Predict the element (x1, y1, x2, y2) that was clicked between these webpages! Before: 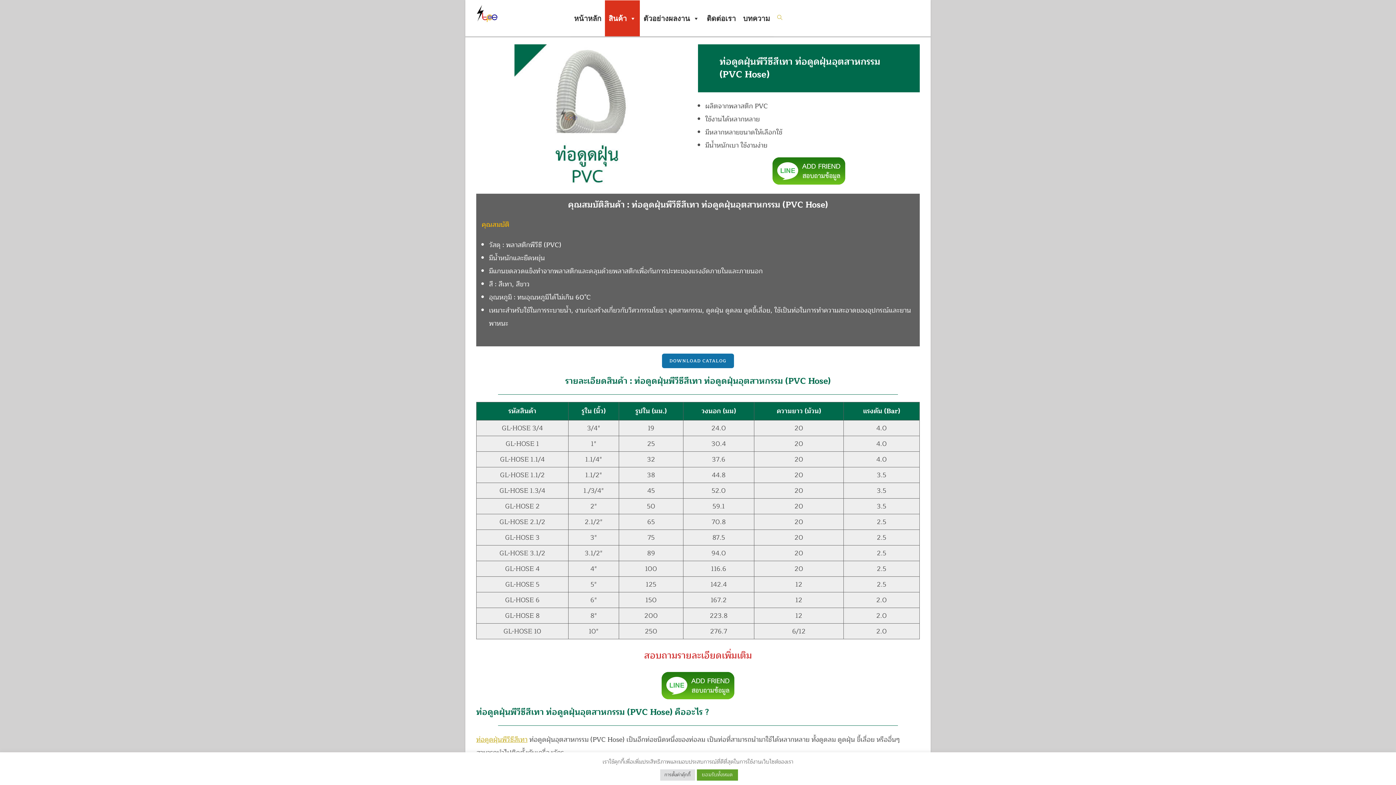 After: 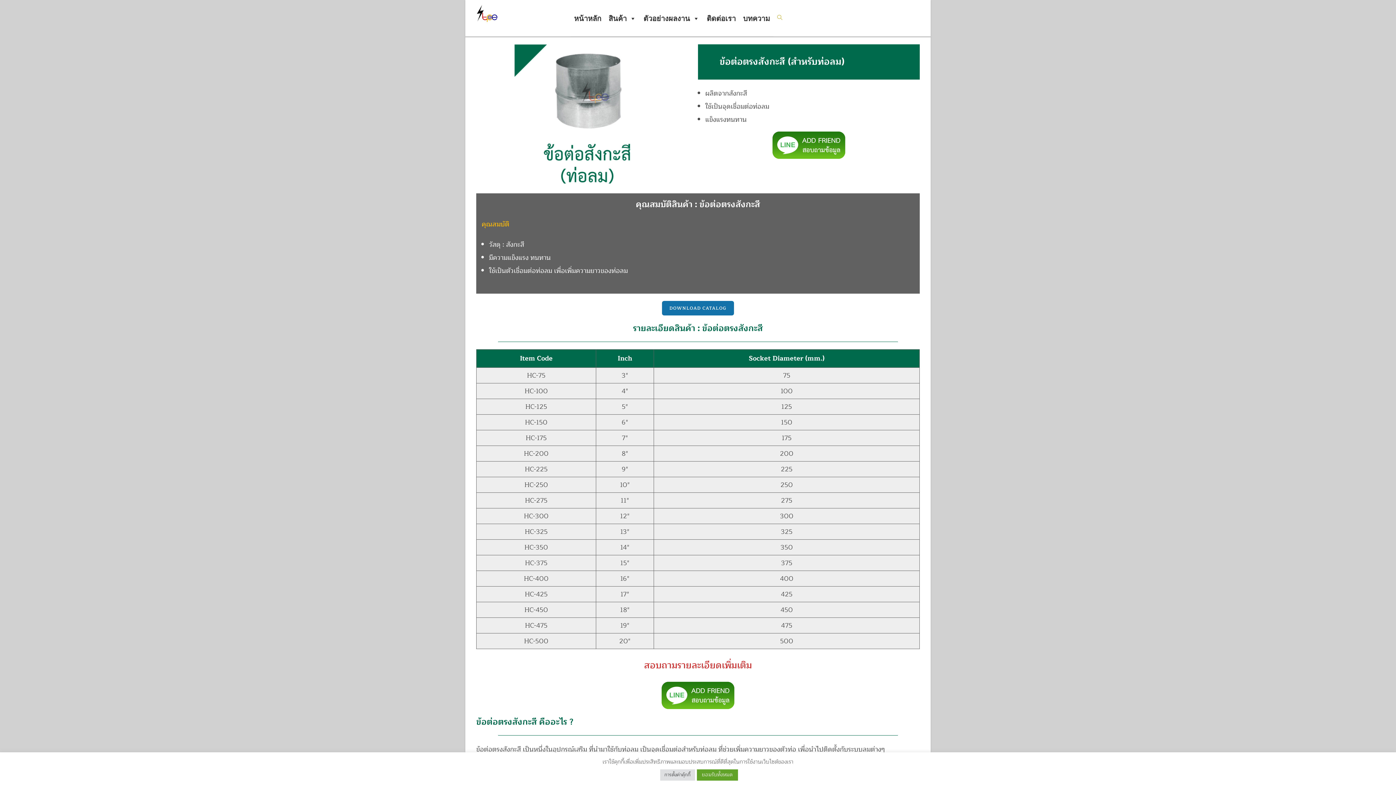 Action: label: ท่อดูดฝุ่นพีวีซีสีเทา bbox: (476, 734, 527, 745)